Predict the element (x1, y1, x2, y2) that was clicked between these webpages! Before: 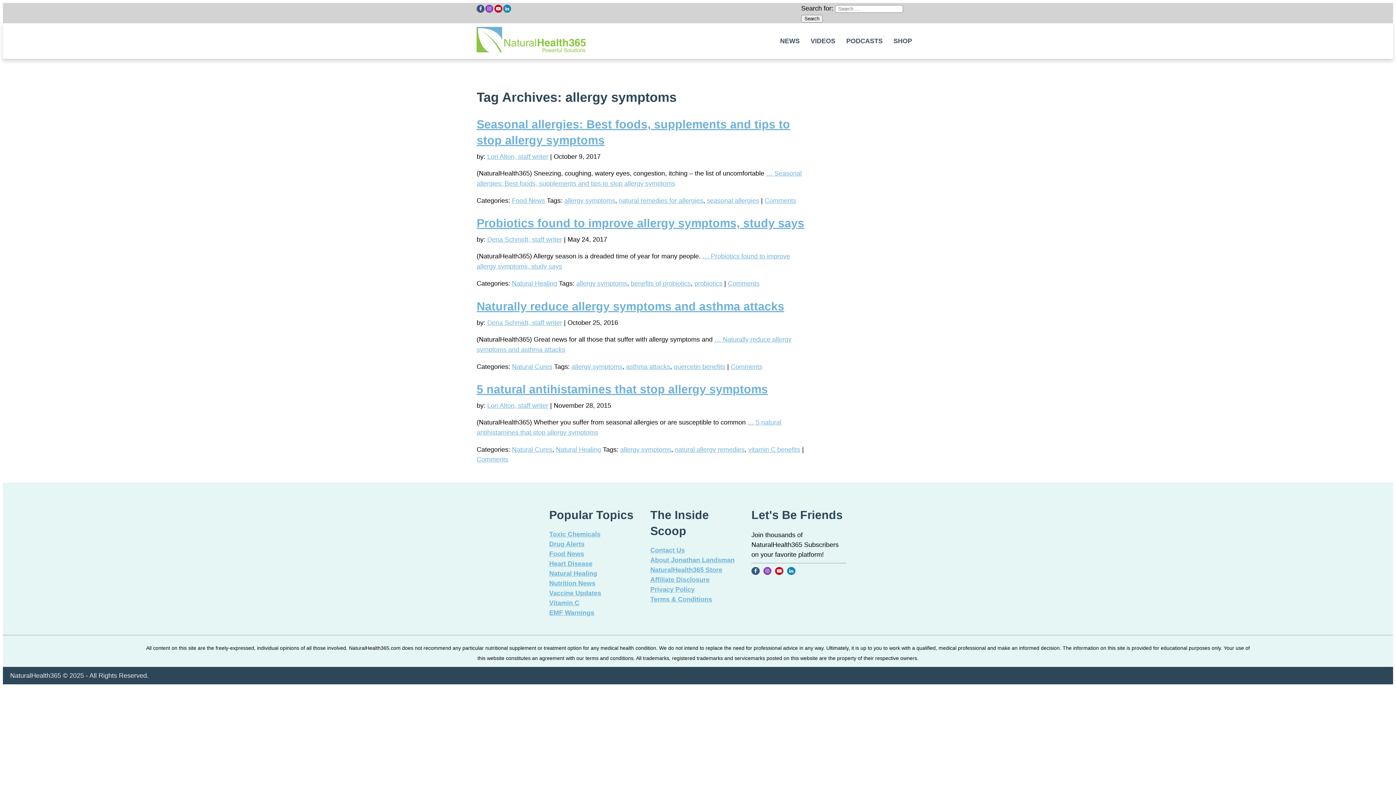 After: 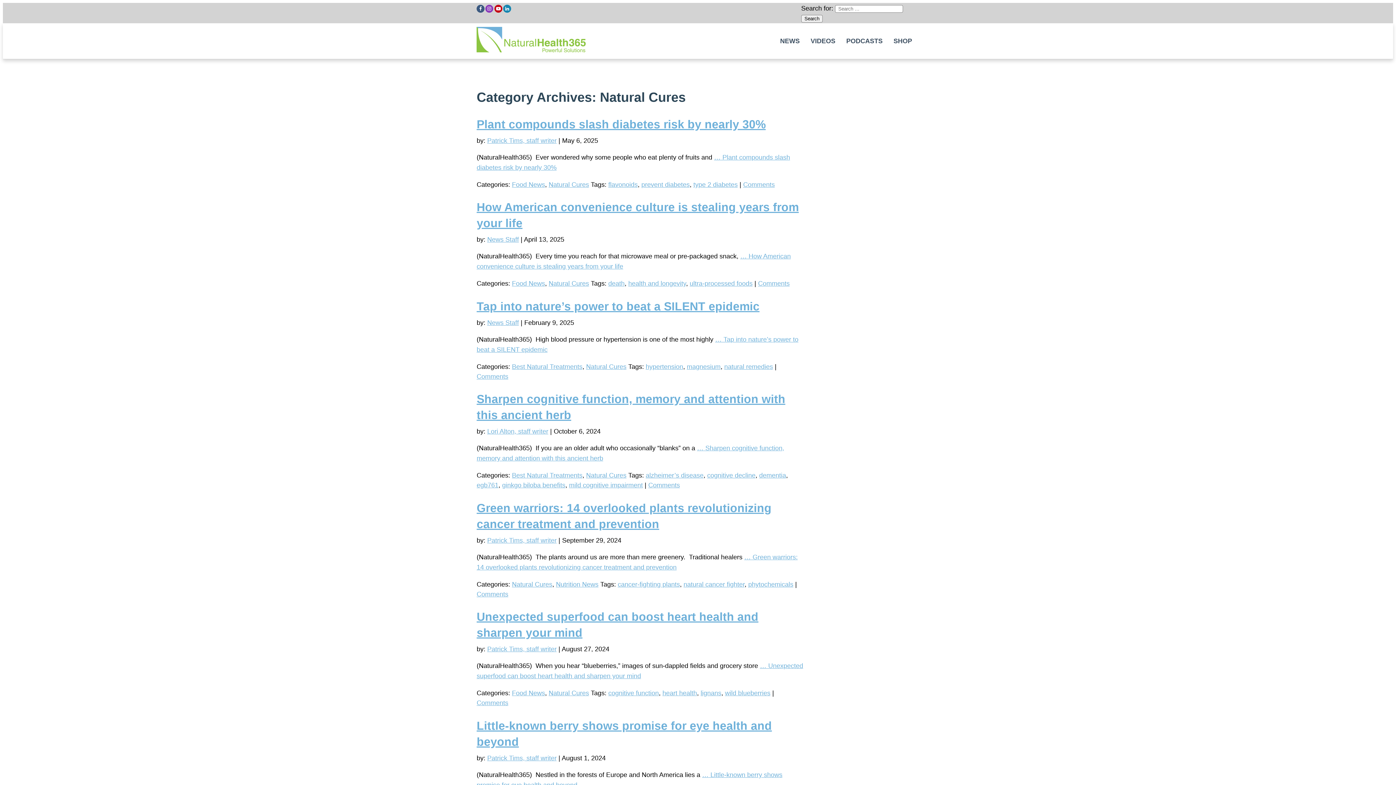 Action: bbox: (512, 446, 552, 453) label: Natural Cures